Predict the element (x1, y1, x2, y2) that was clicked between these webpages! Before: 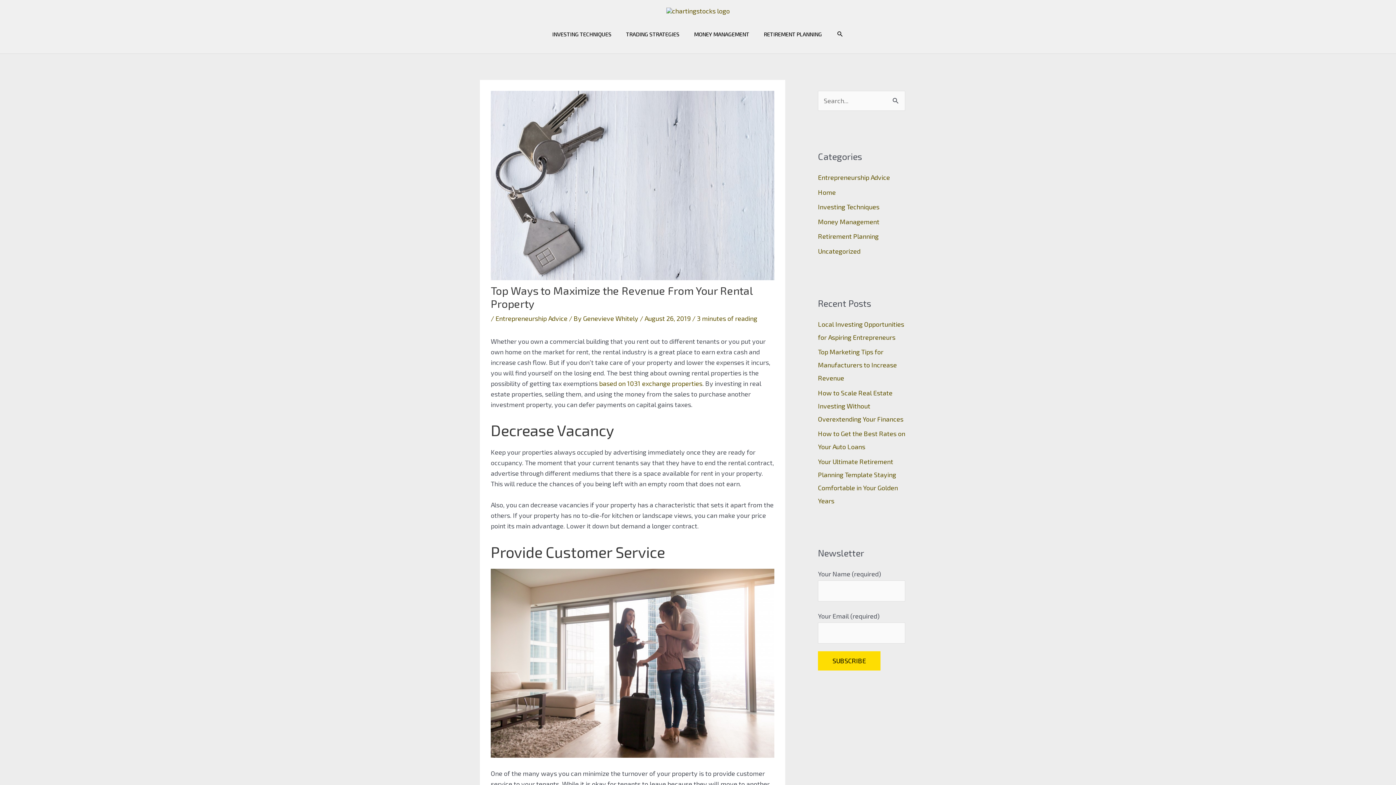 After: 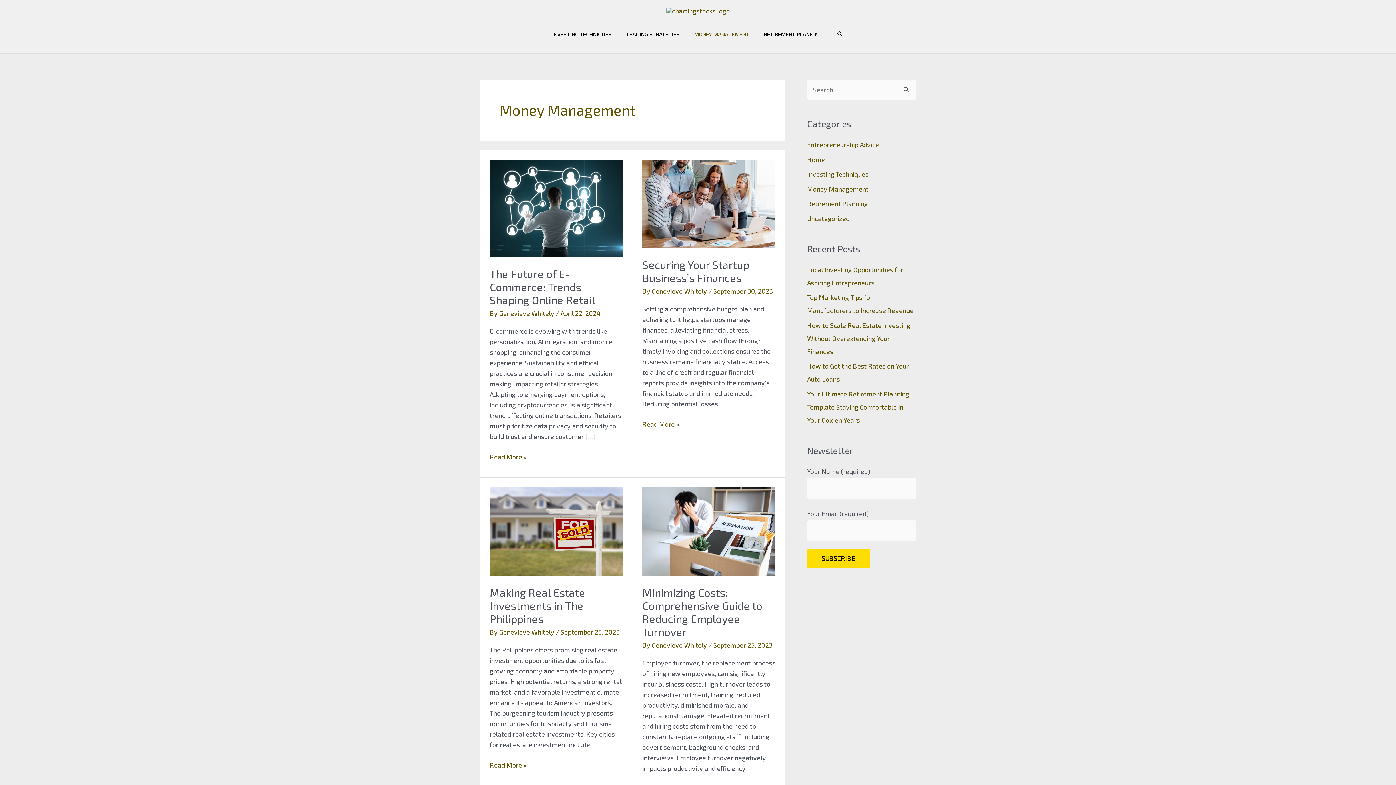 Action: bbox: (818, 217, 879, 225) label: Money Management